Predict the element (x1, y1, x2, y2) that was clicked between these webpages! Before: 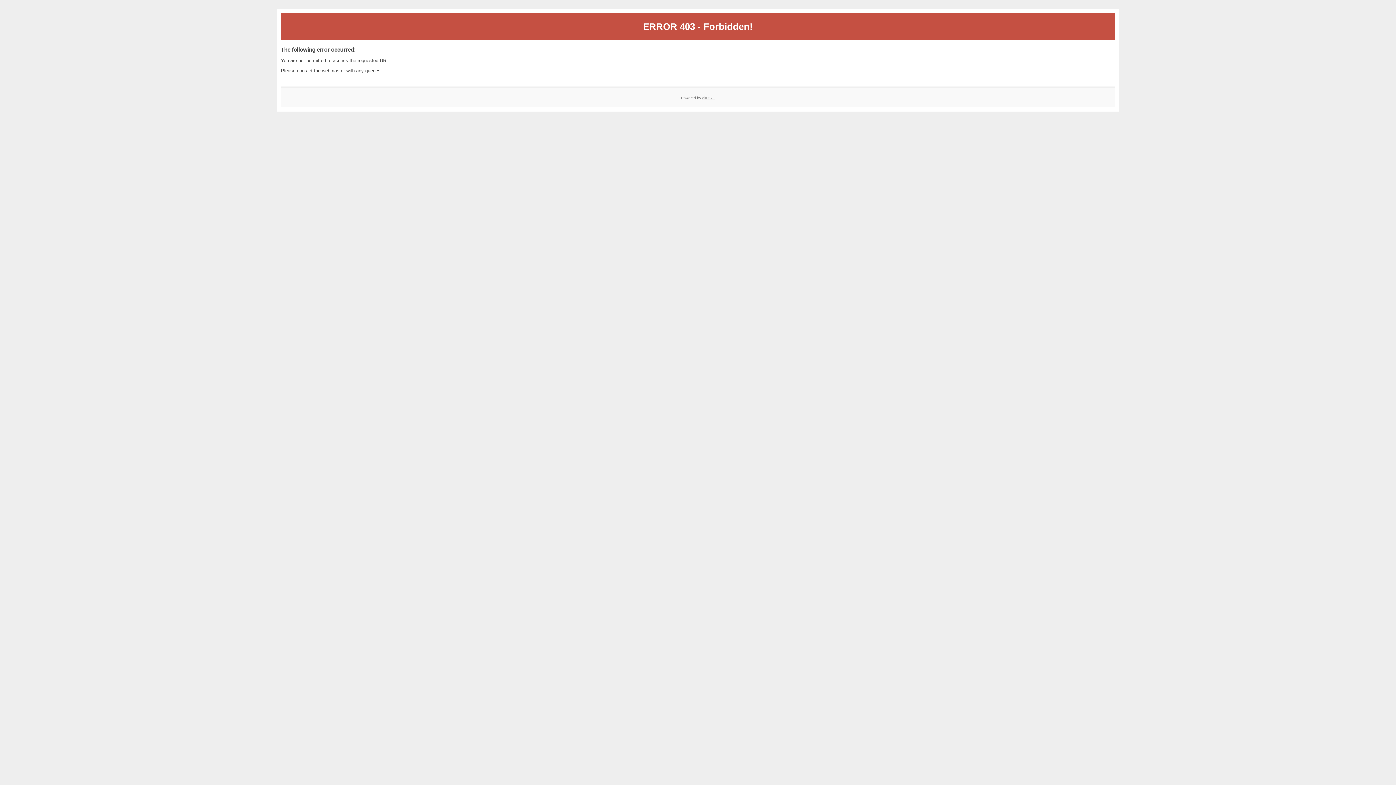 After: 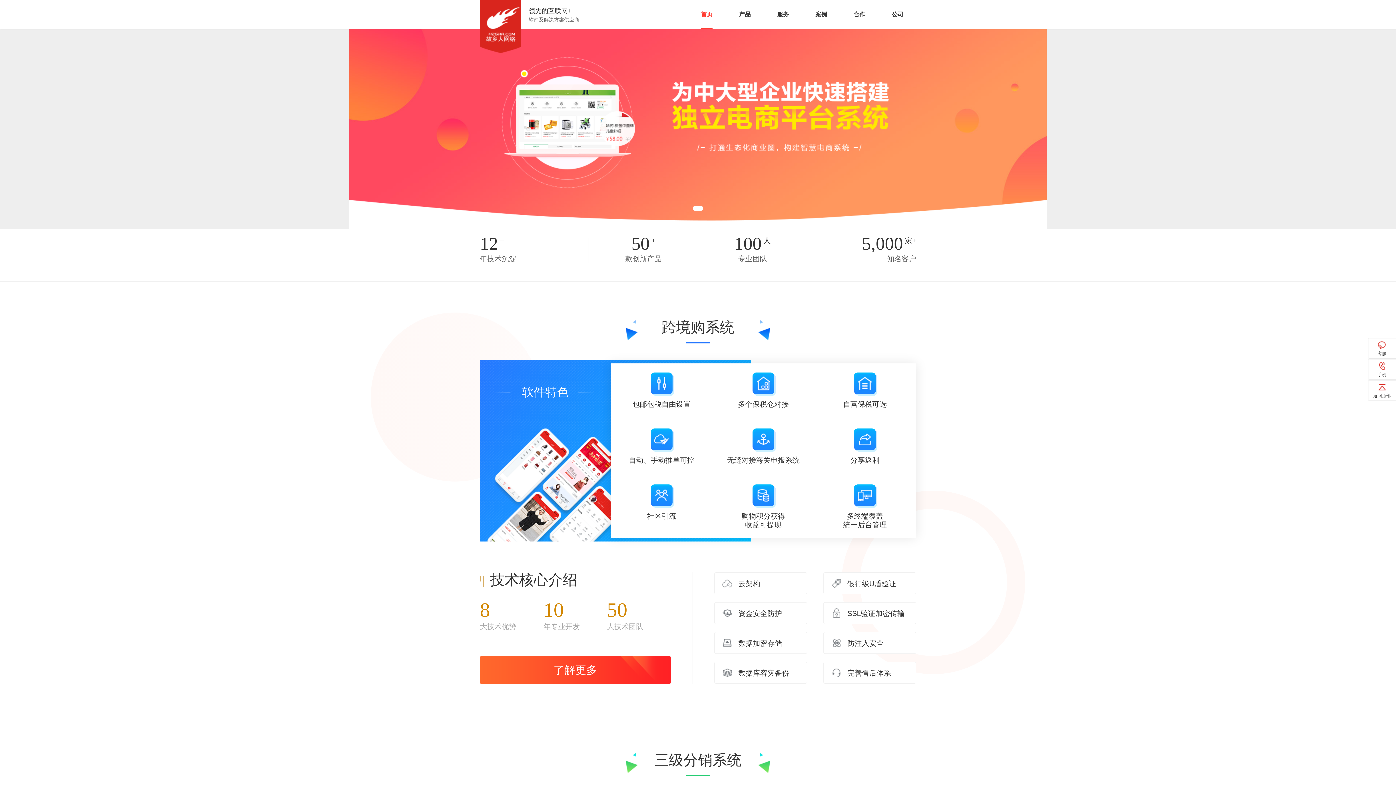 Action: label: eit0571 bbox: (702, 95, 715, 99)